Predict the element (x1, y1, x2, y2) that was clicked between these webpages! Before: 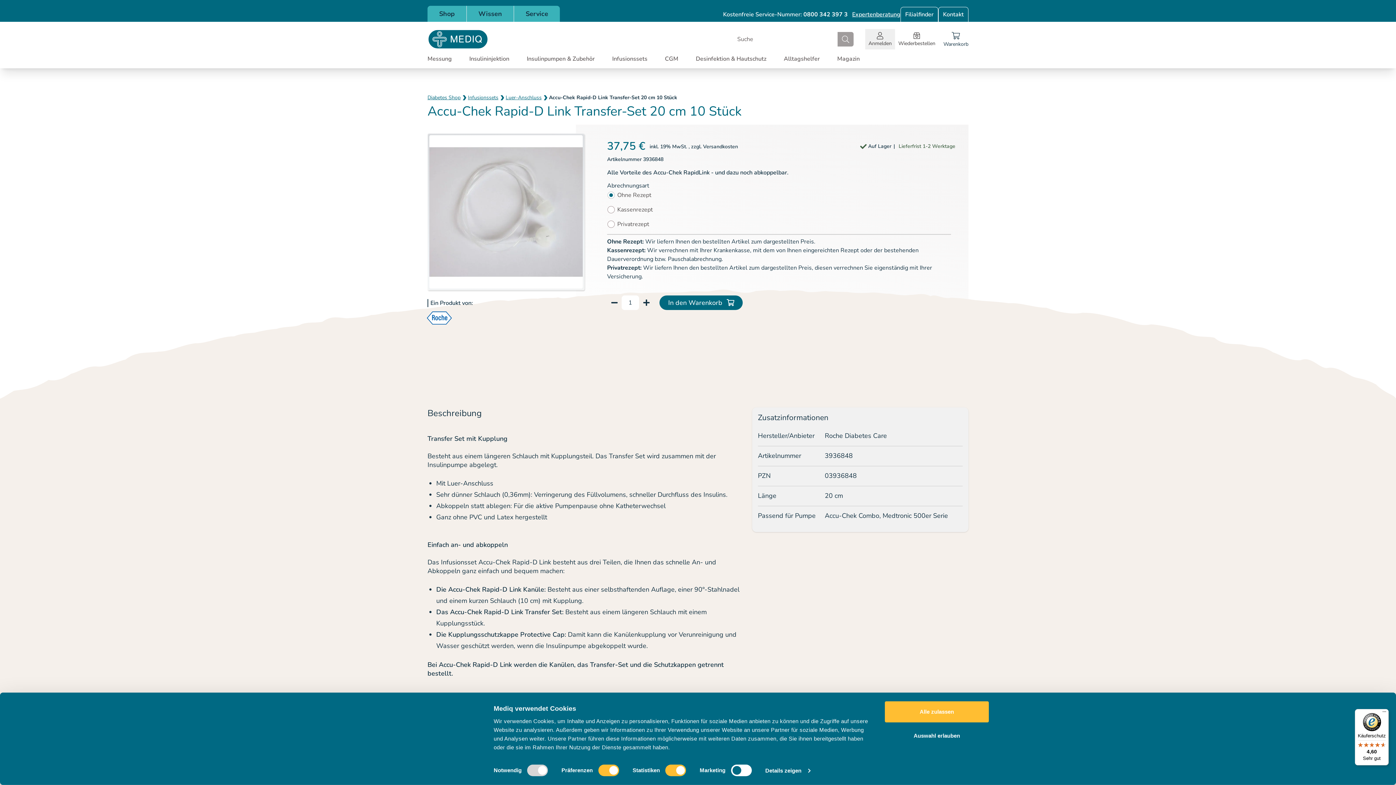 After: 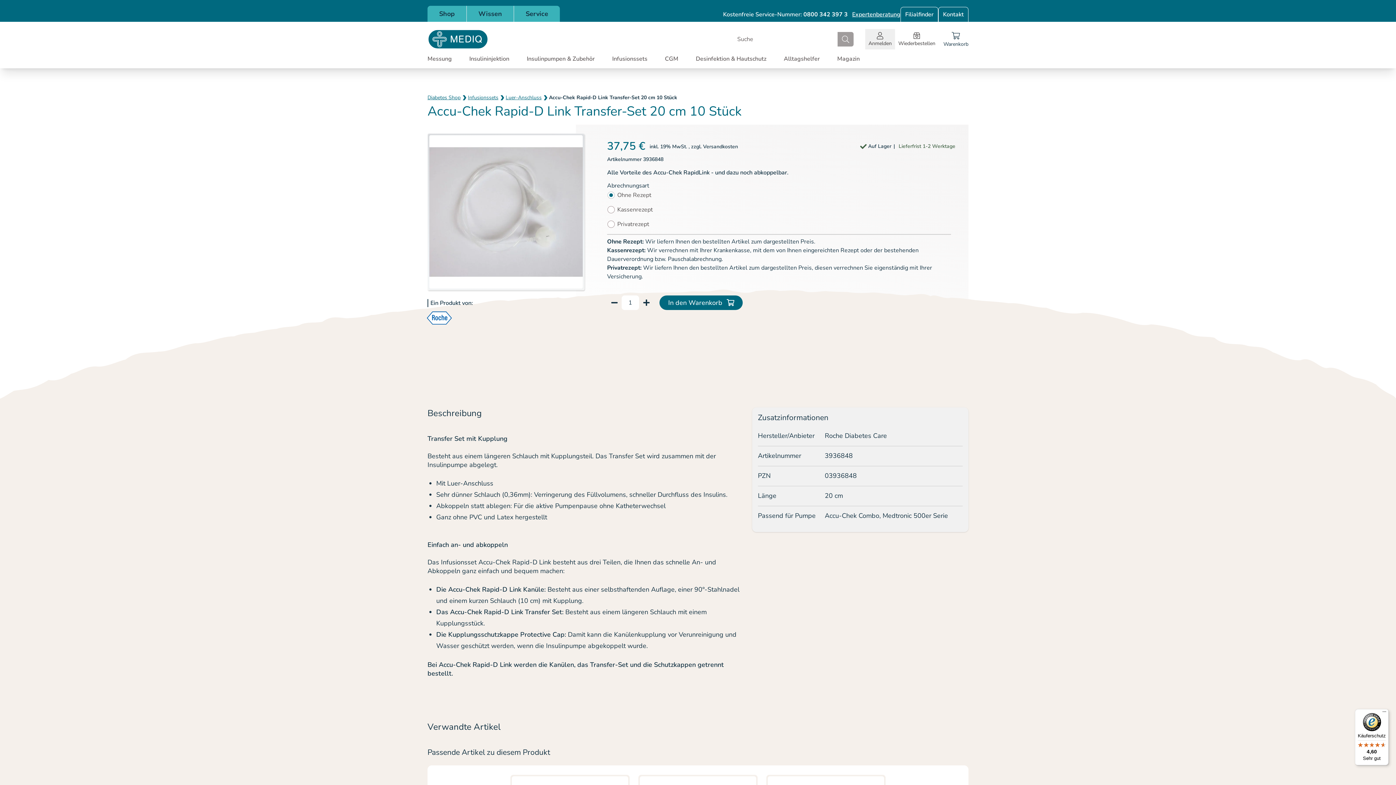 Action: label: Alle zulassen bbox: (885, 701, 989, 722)